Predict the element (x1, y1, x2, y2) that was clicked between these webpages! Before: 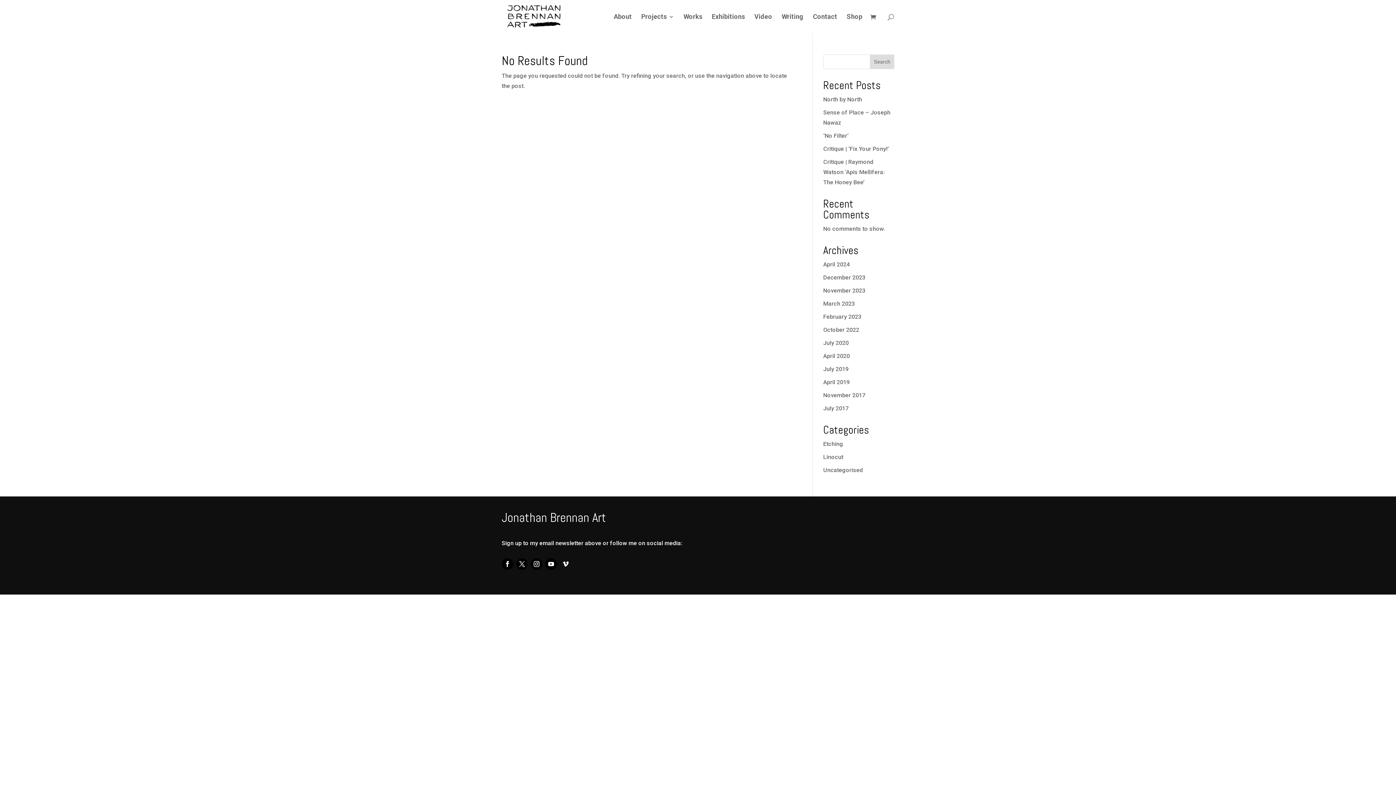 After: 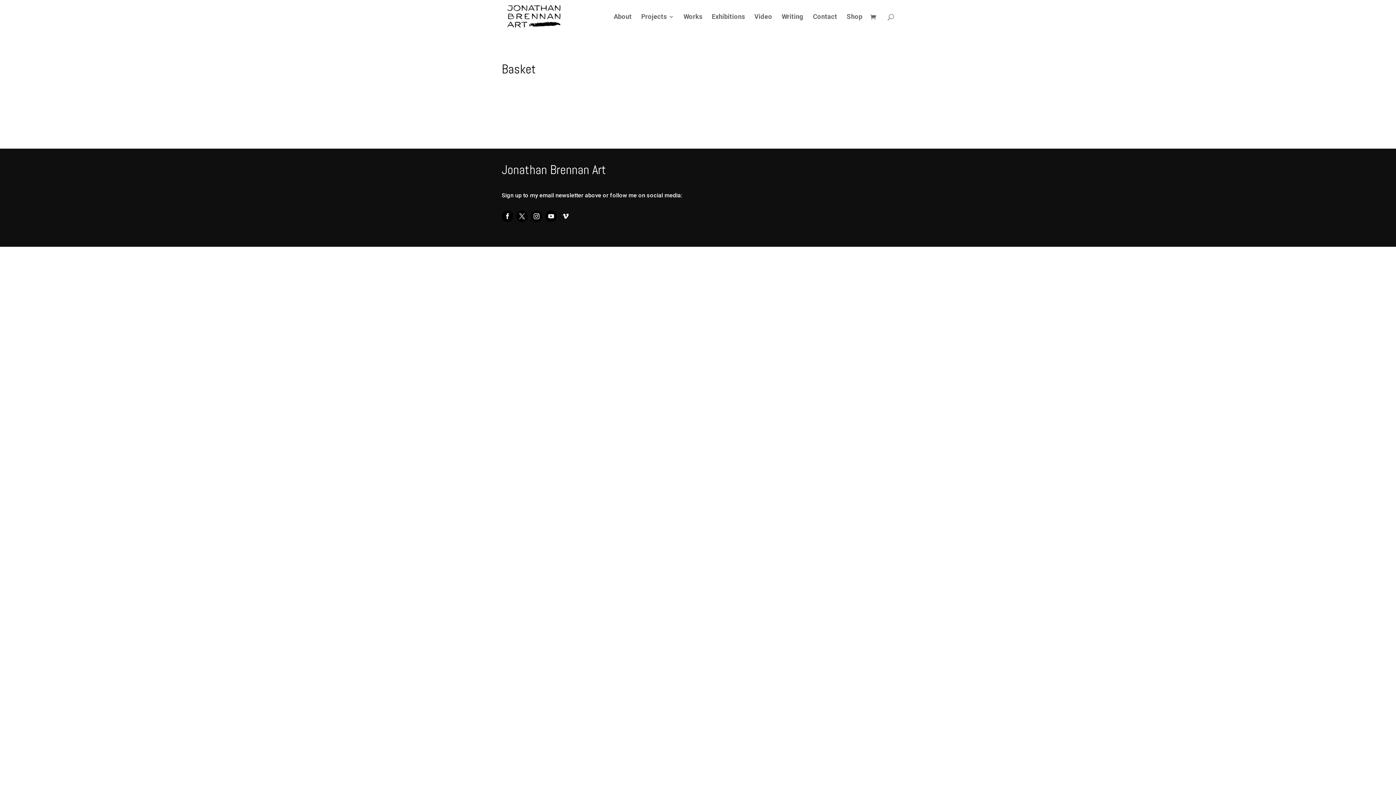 Action: bbox: (870, 13, 880, 21)